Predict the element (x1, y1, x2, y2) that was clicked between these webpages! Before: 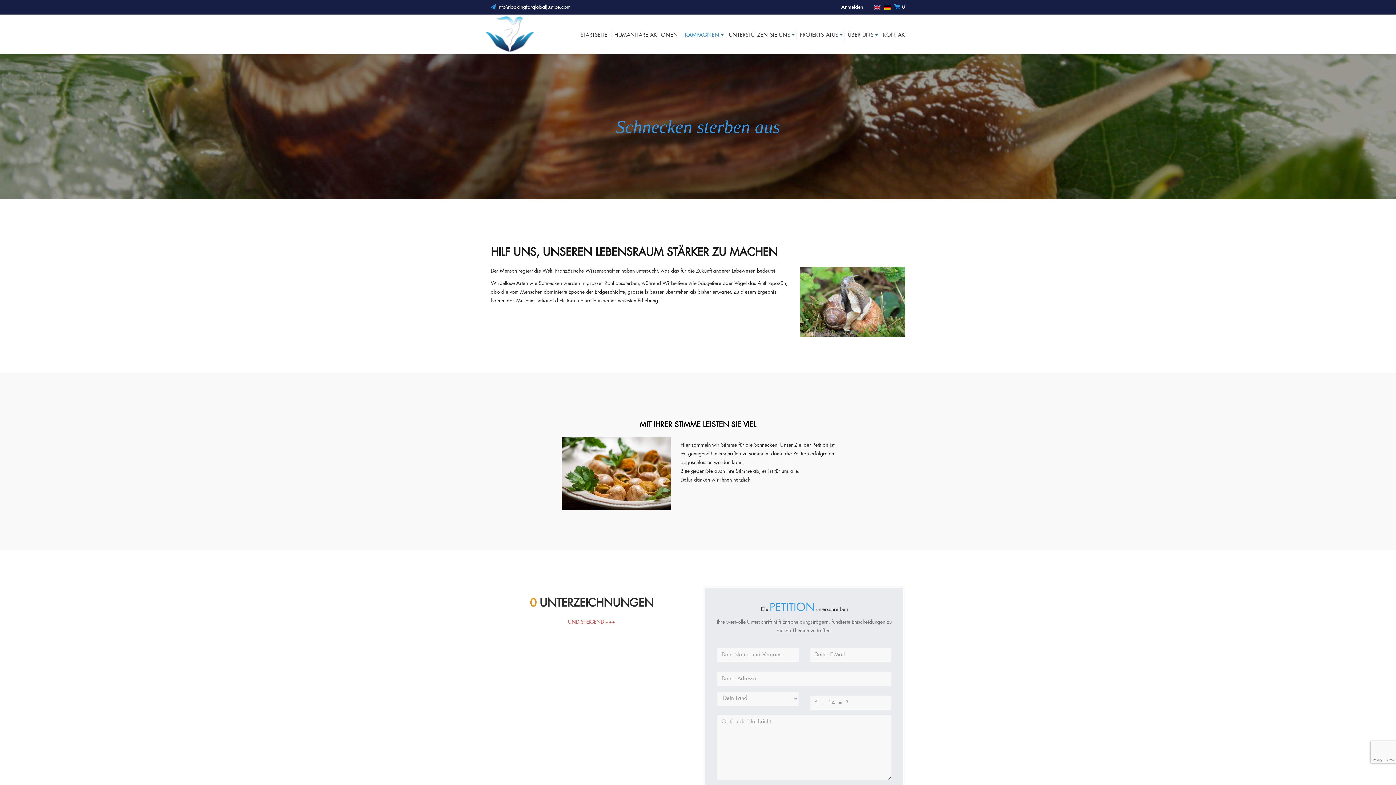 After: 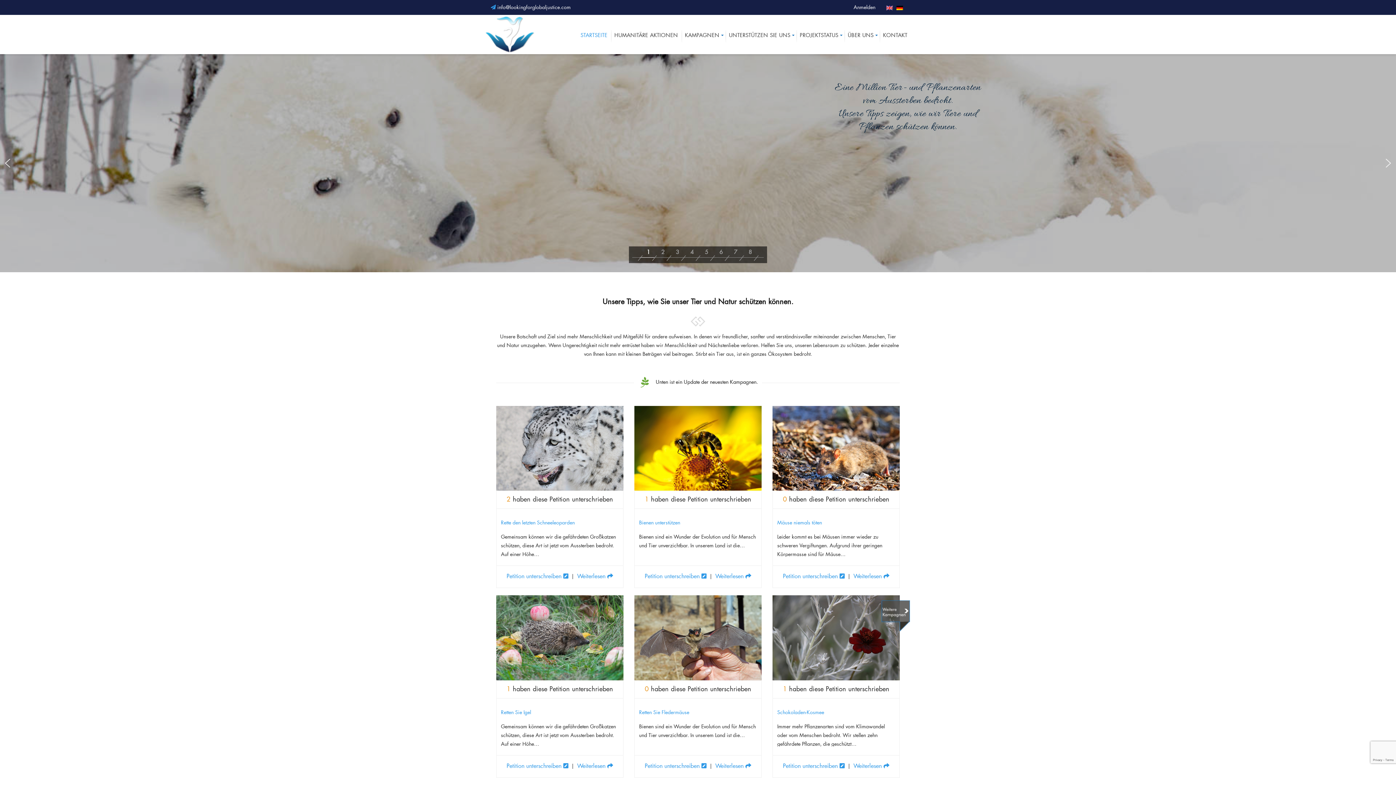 Action: bbox: (577, 23, 610, 46) label: STARTSEITE